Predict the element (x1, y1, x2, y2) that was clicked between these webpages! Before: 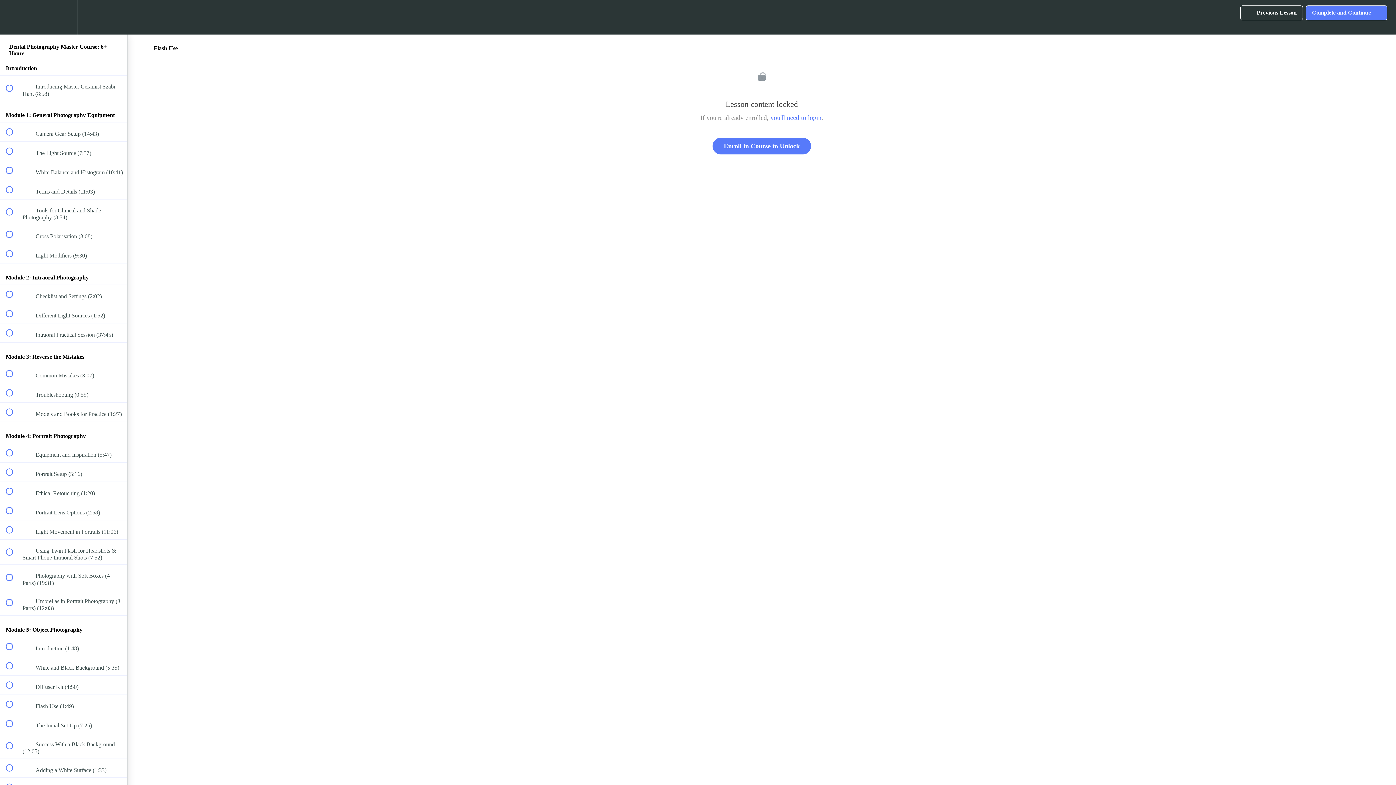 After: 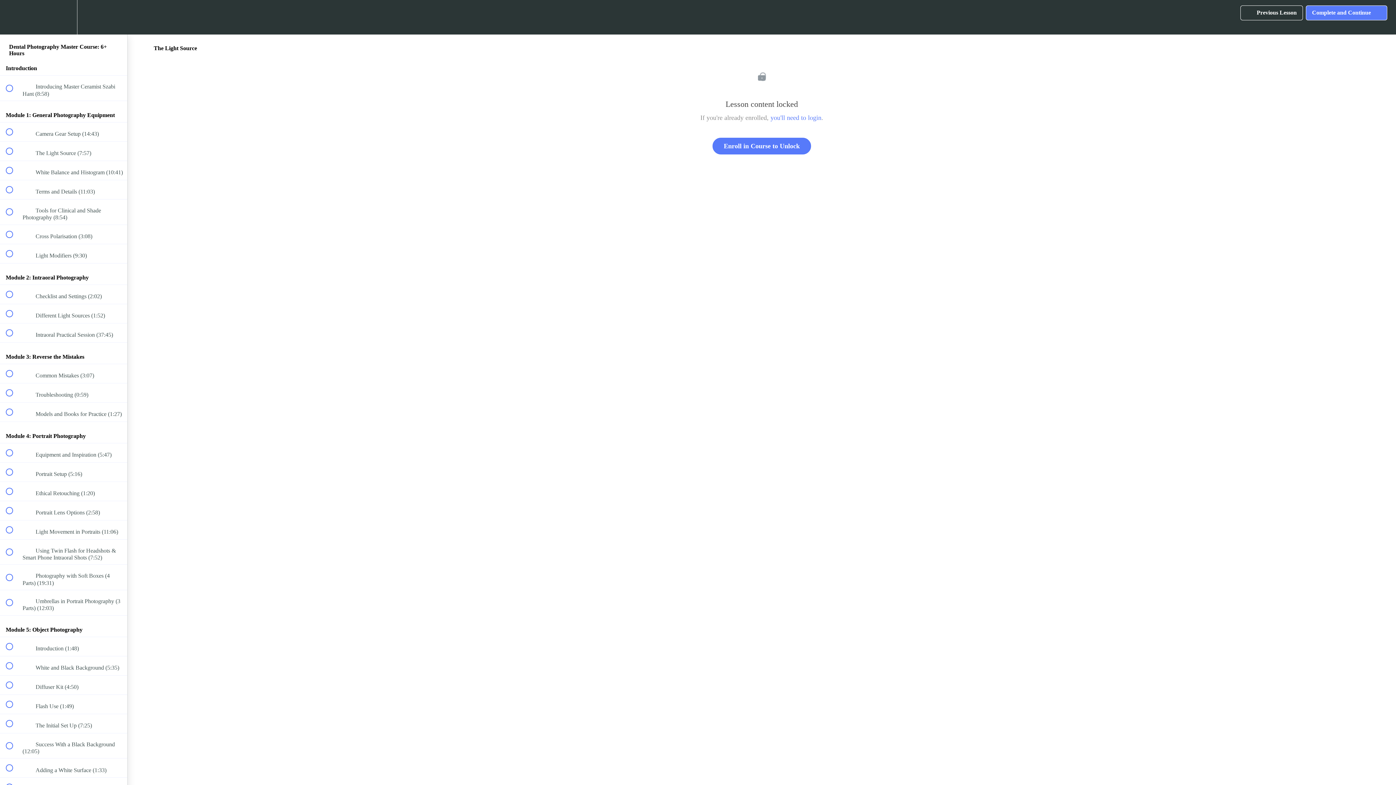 Action: label:  
 The Light Source (7:57) bbox: (0, 141, 127, 160)